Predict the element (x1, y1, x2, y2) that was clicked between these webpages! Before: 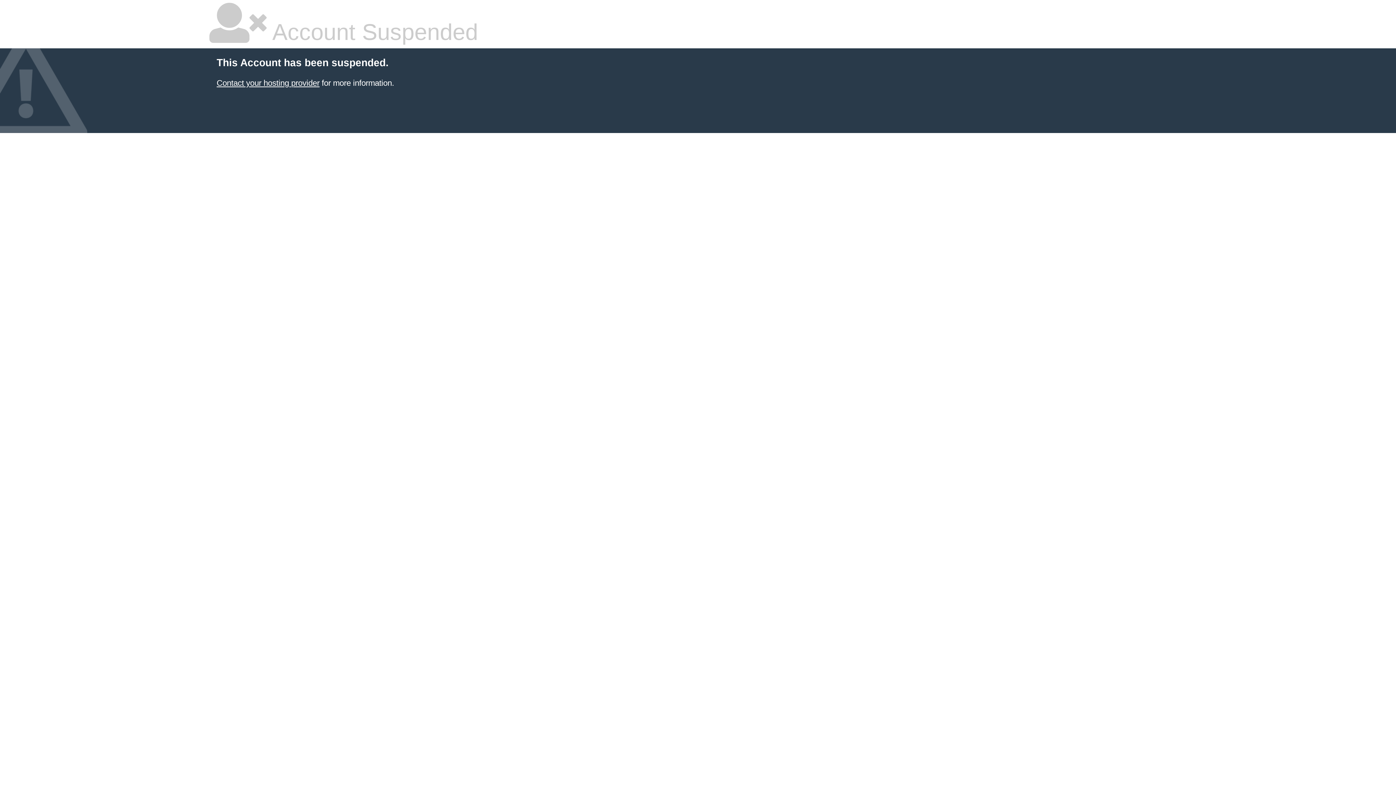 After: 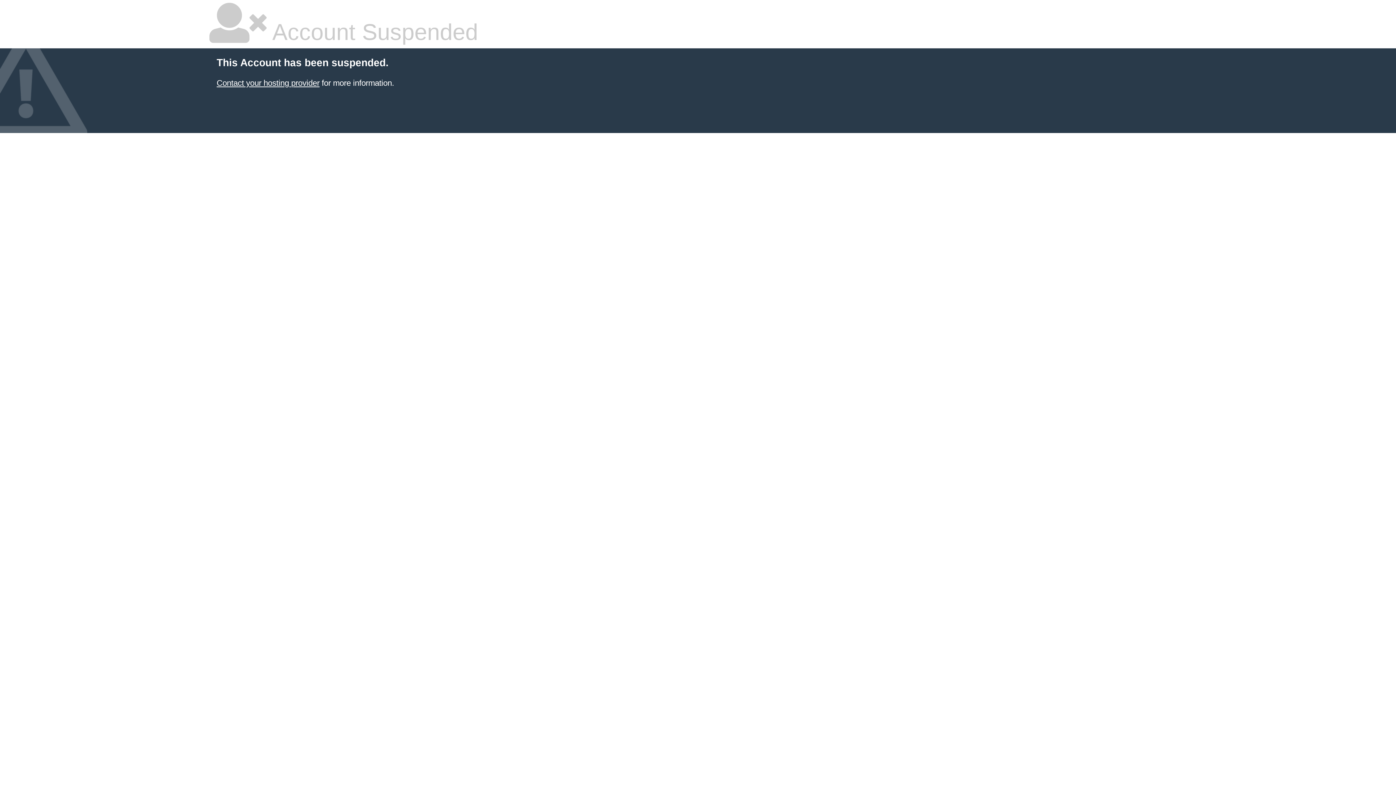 Action: bbox: (216, 78, 319, 87) label: Contact your hosting provider